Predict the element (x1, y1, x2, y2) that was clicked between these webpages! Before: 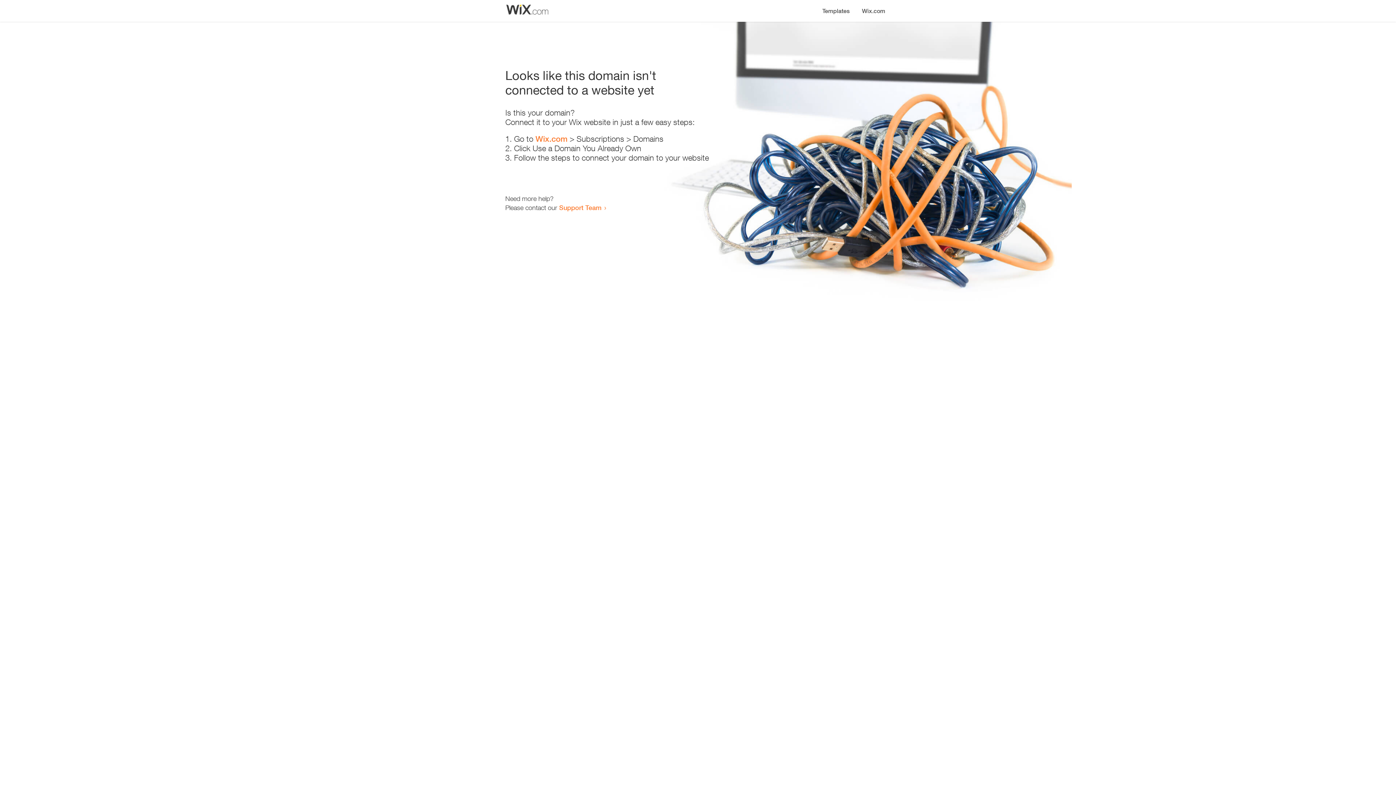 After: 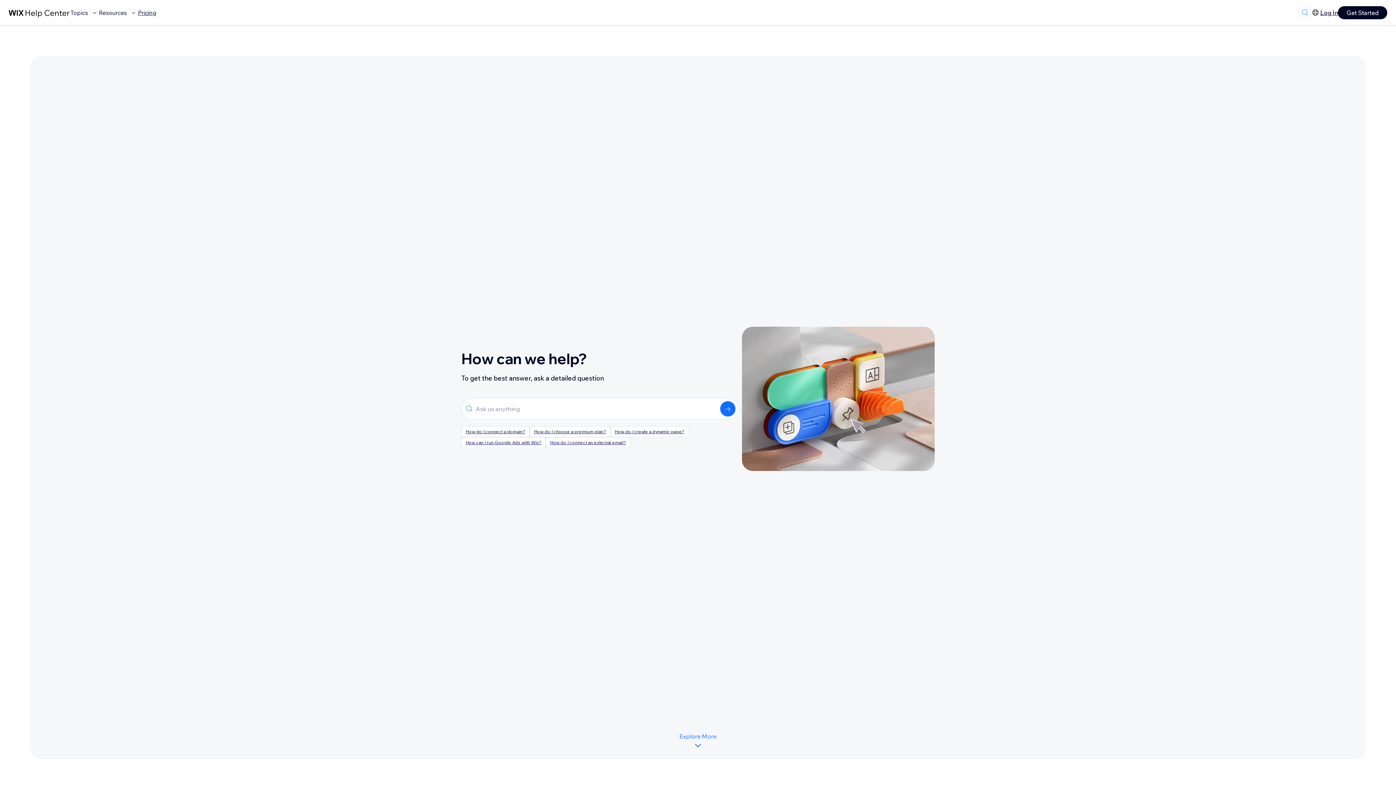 Action: bbox: (559, 203, 601, 211) label: Support Team